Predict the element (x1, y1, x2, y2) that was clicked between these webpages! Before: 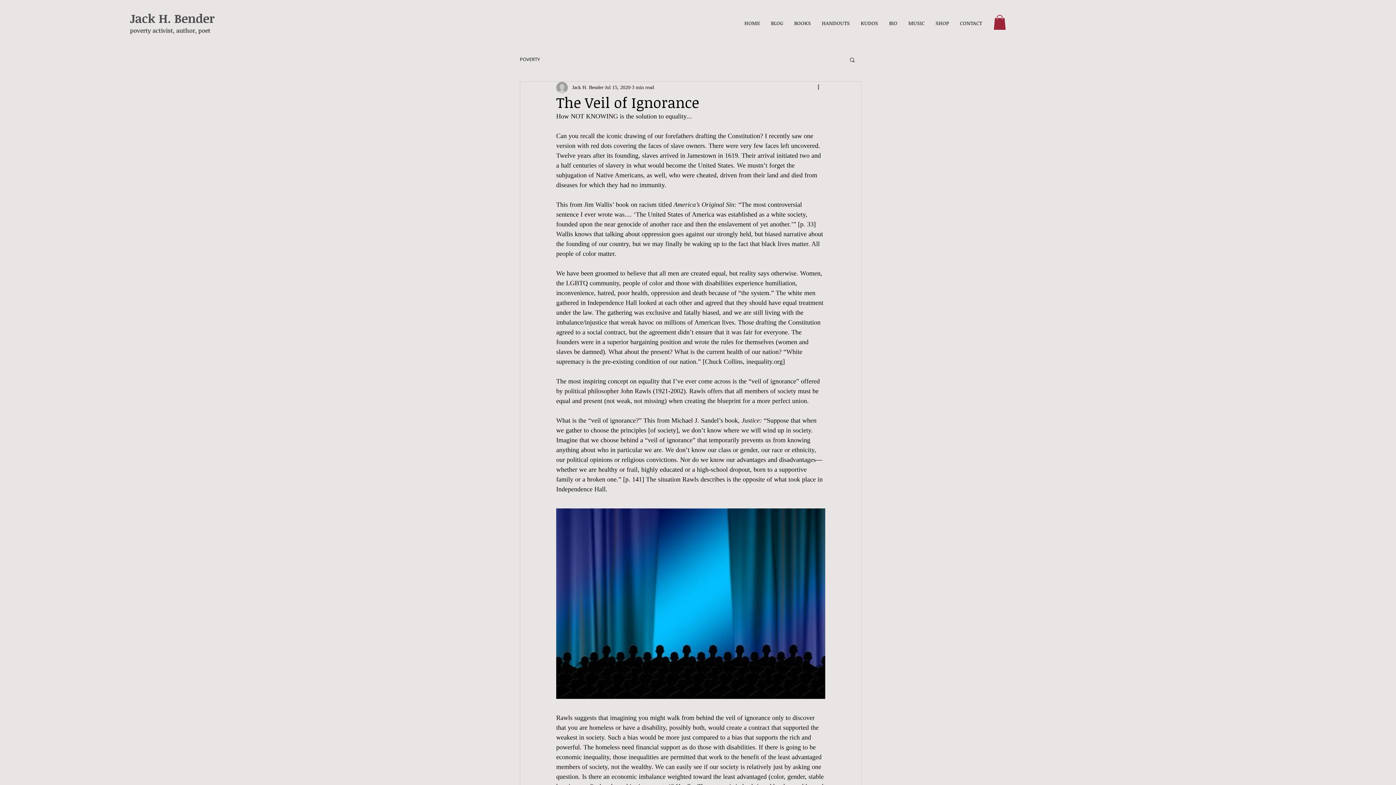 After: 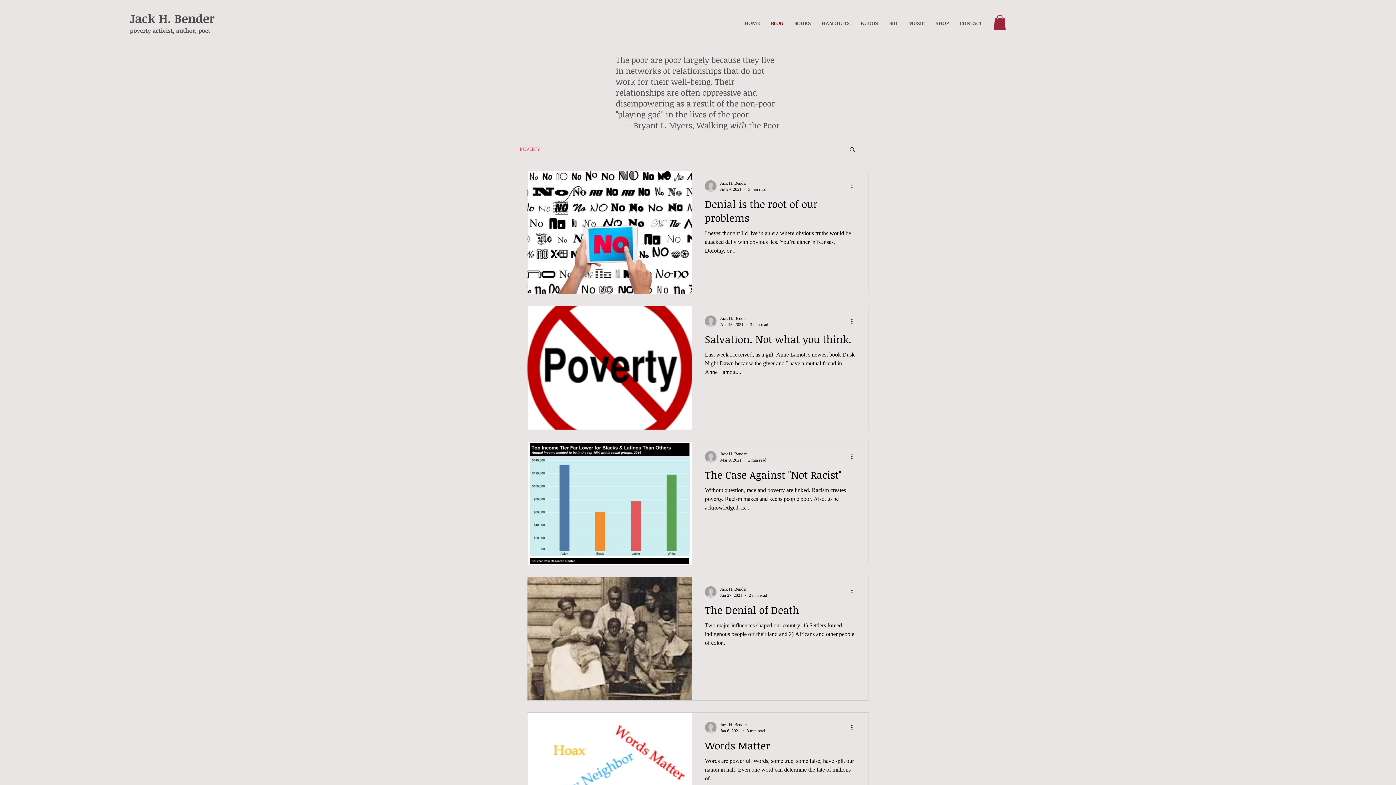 Action: bbox: (765, 17, 788, 28) label: BLOG